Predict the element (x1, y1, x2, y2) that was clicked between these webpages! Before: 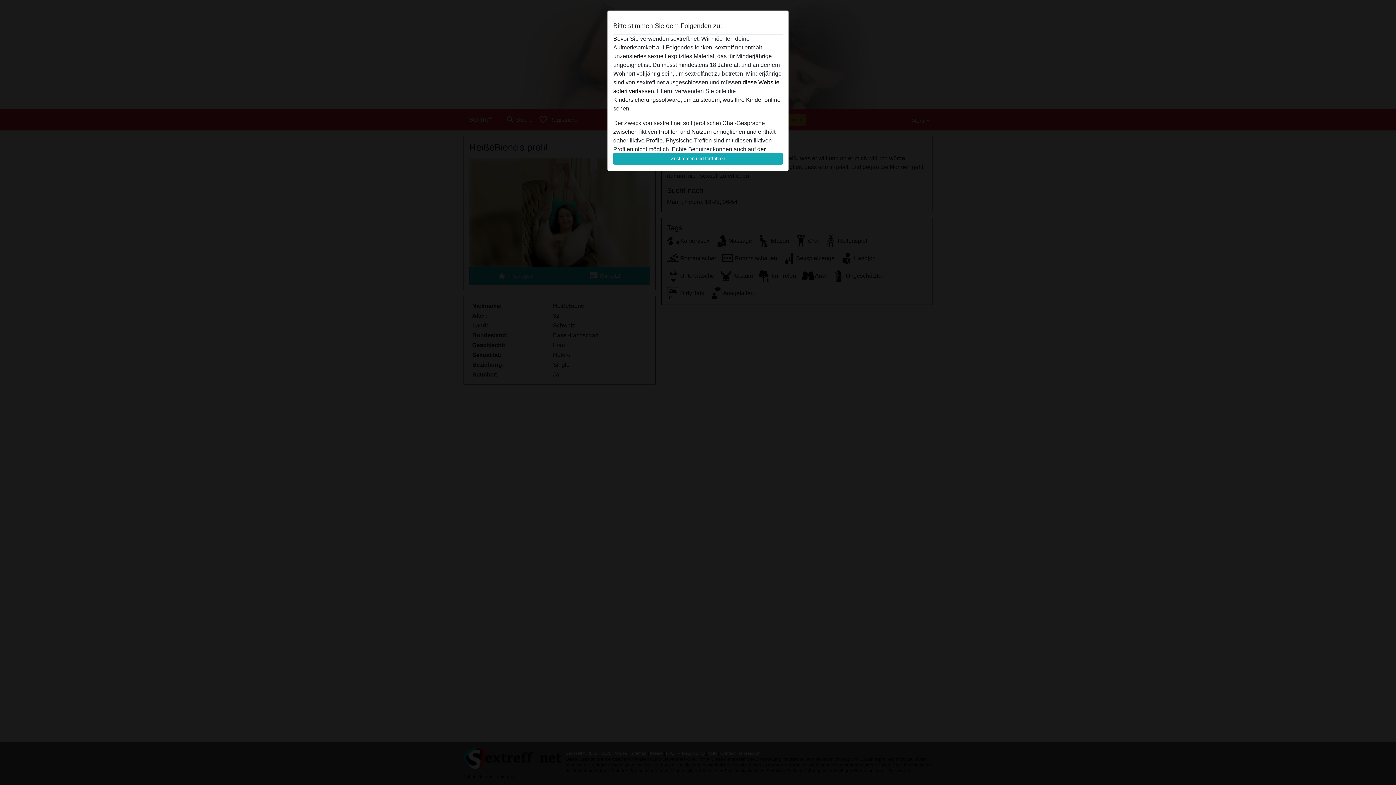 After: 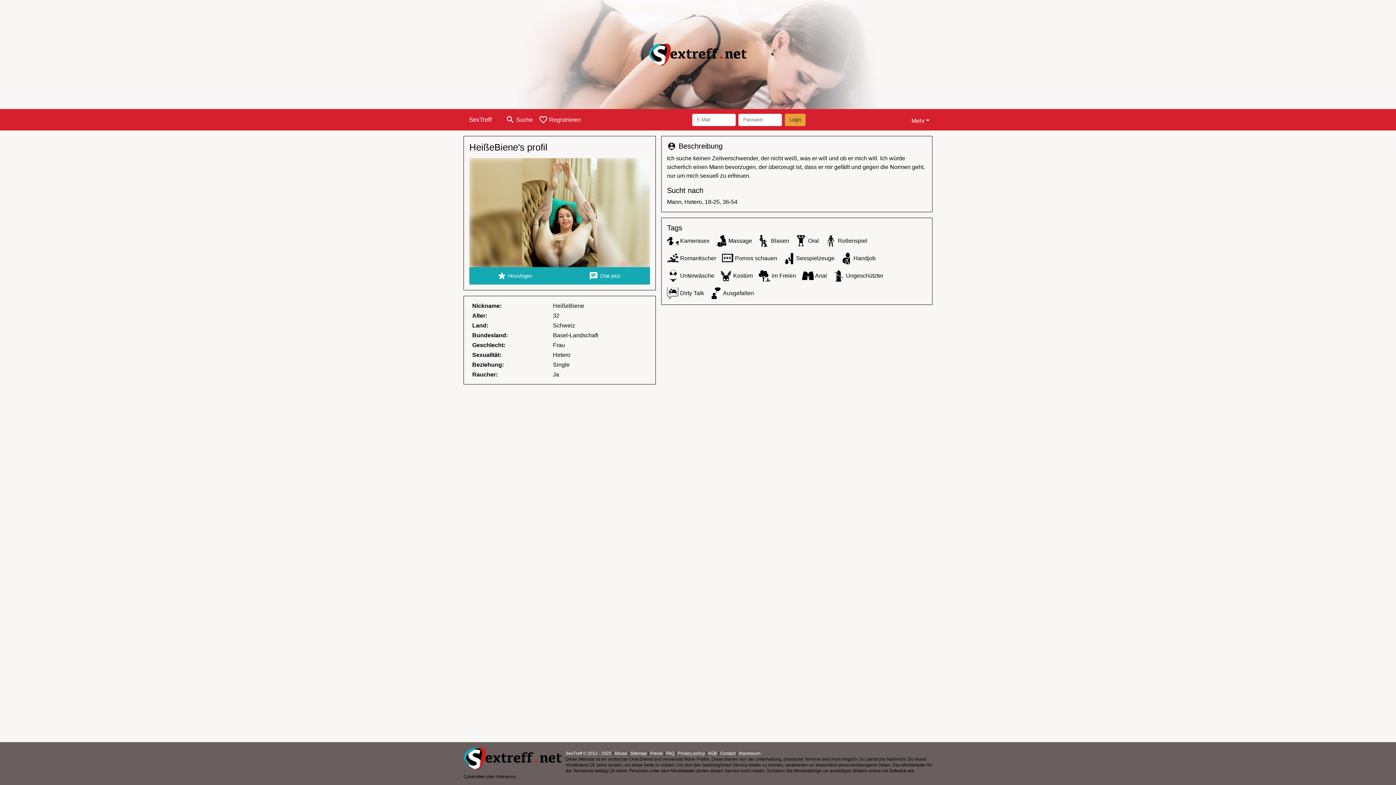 Action: label: Zustimmen und fortfahren bbox: (613, 152, 782, 165)